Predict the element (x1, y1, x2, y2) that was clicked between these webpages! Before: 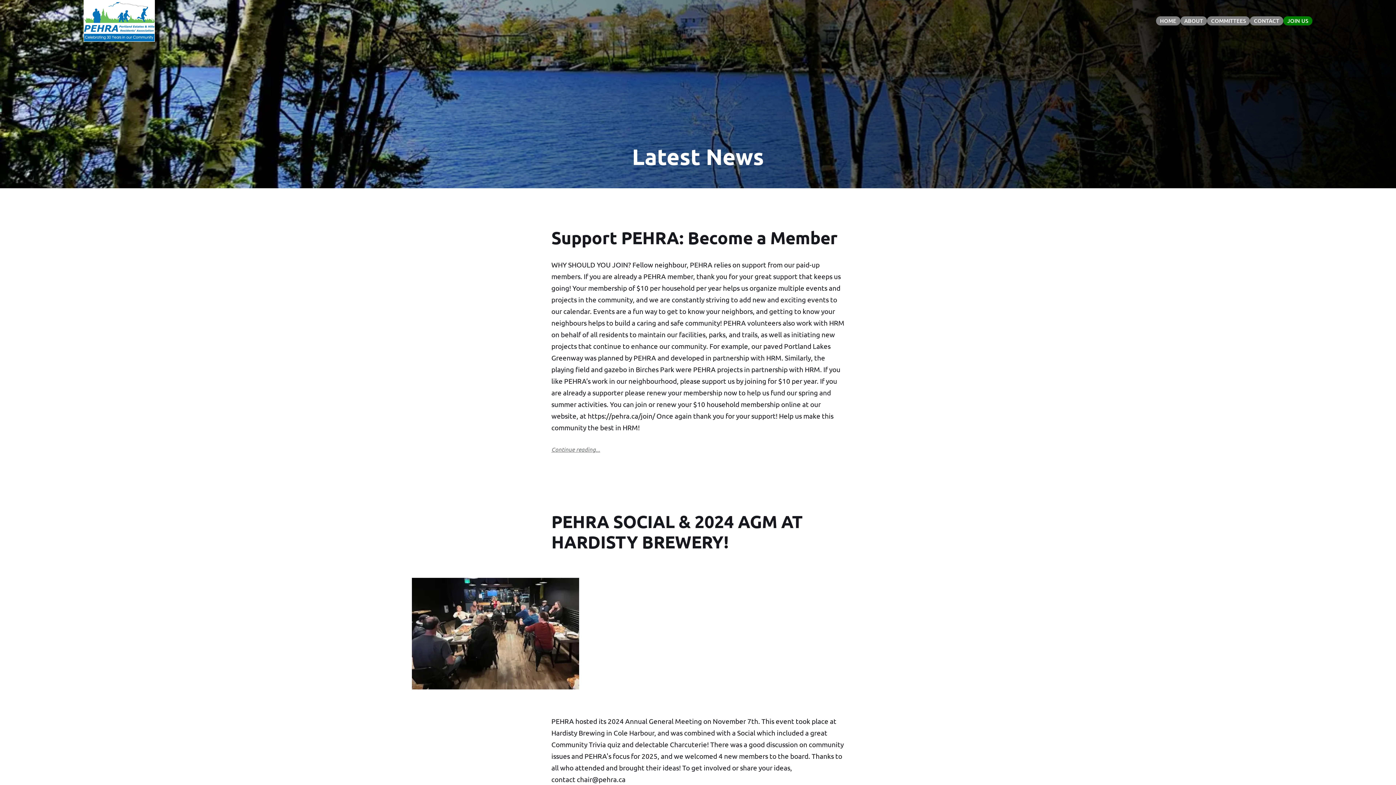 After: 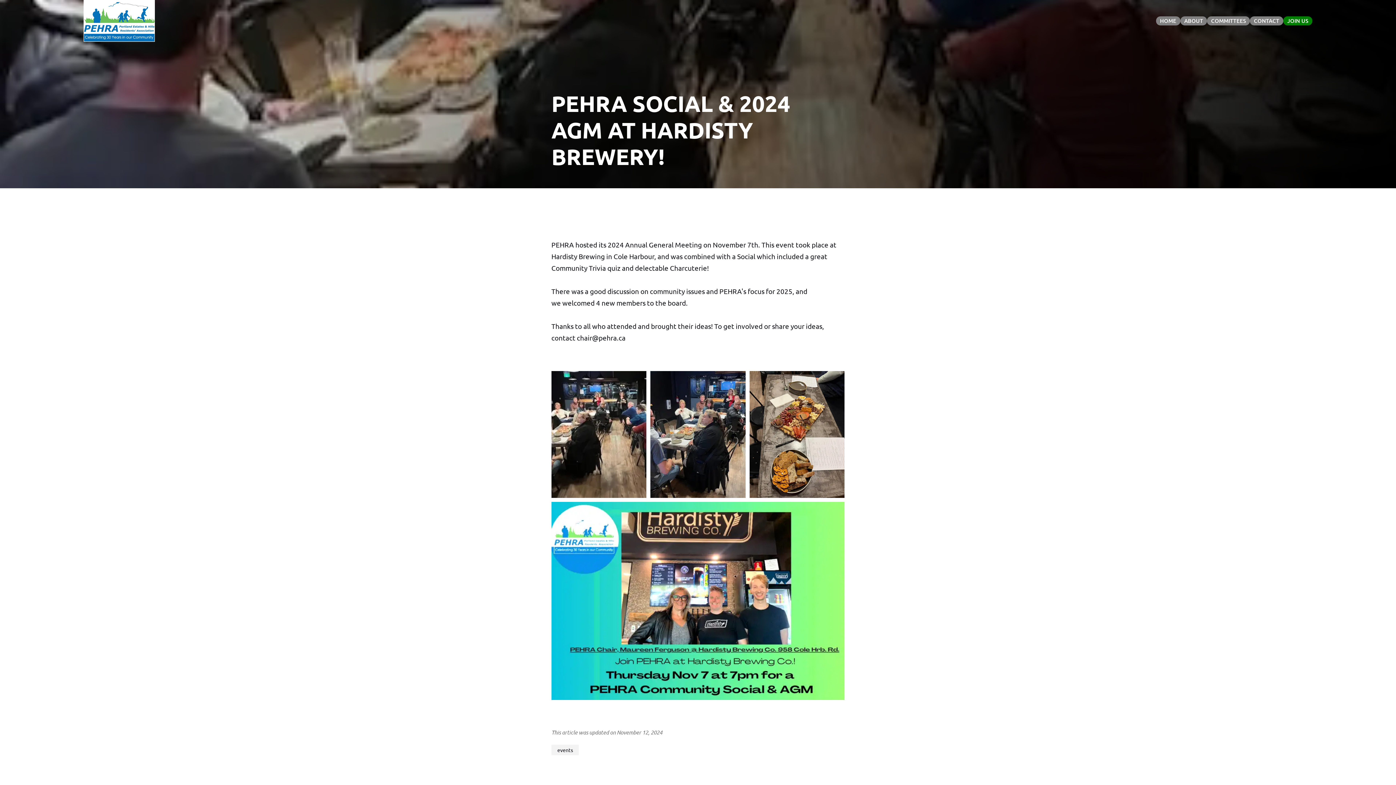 Action: bbox: (411, 579, 579, 588)